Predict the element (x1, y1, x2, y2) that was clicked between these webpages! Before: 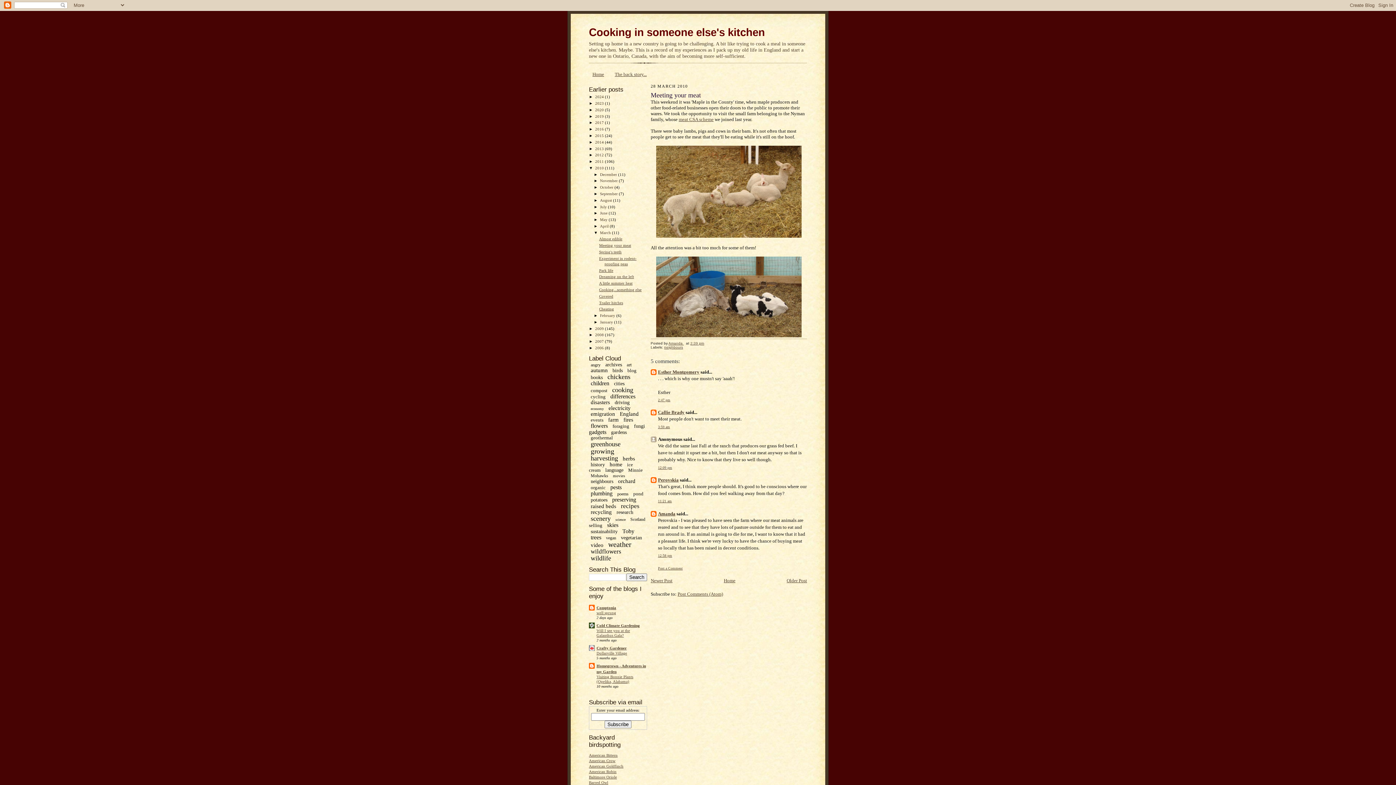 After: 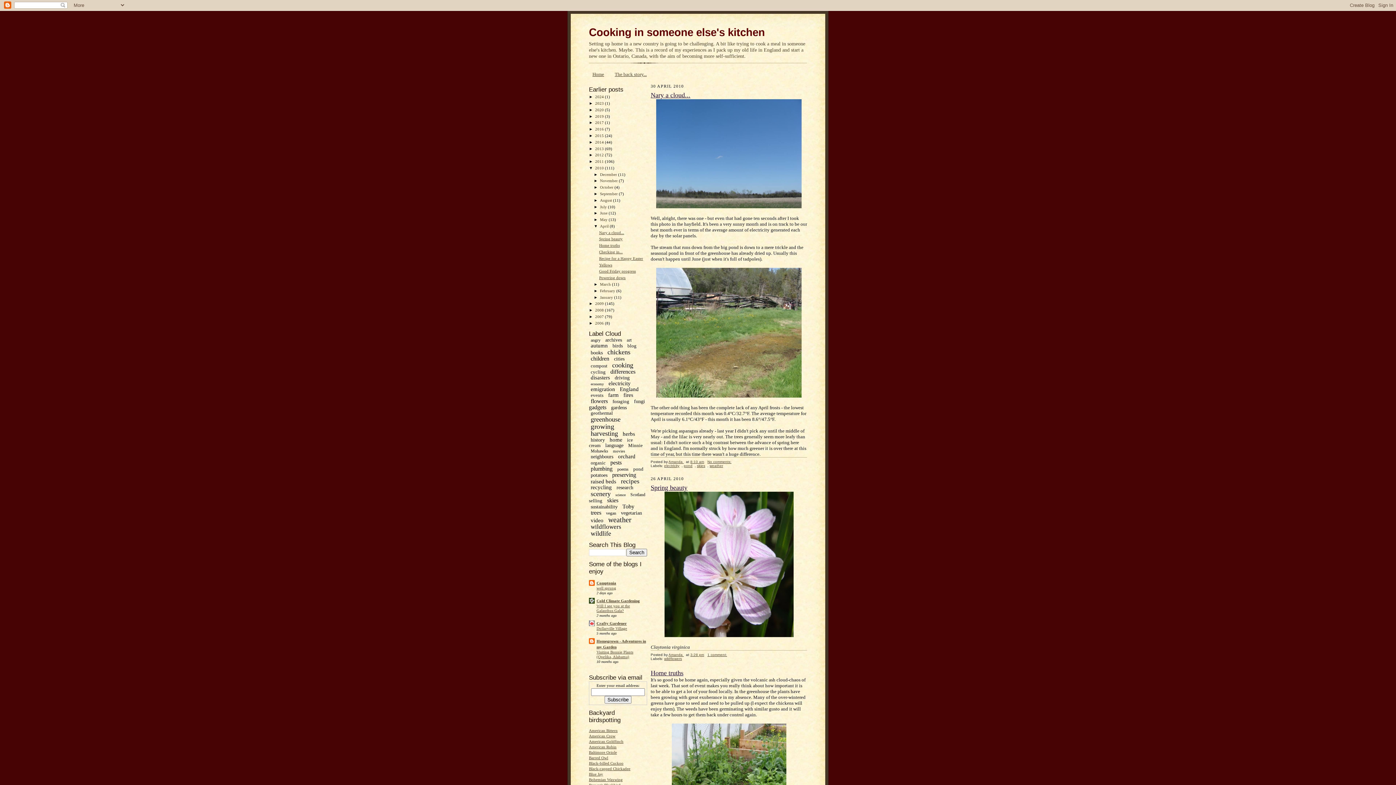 Action: bbox: (600, 223, 609, 228) label: April 